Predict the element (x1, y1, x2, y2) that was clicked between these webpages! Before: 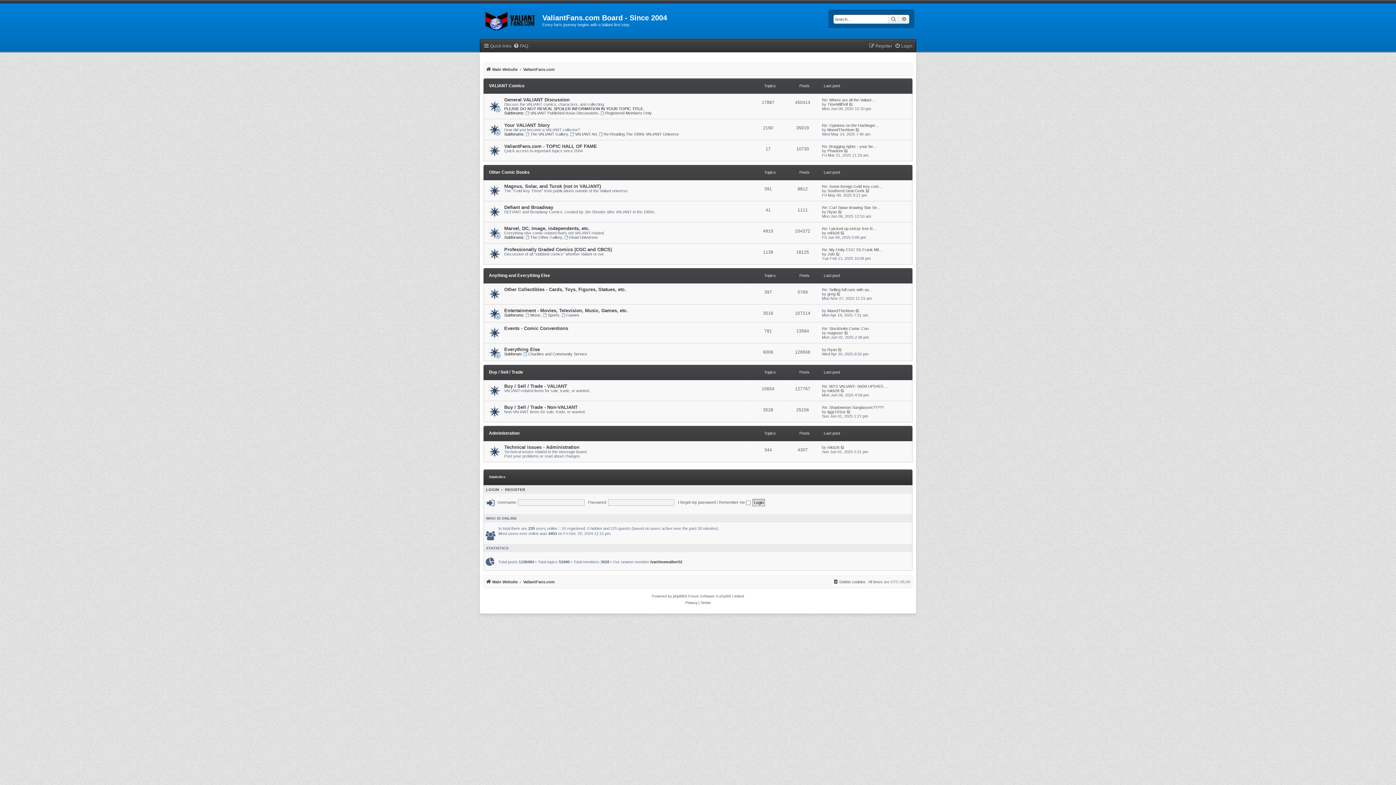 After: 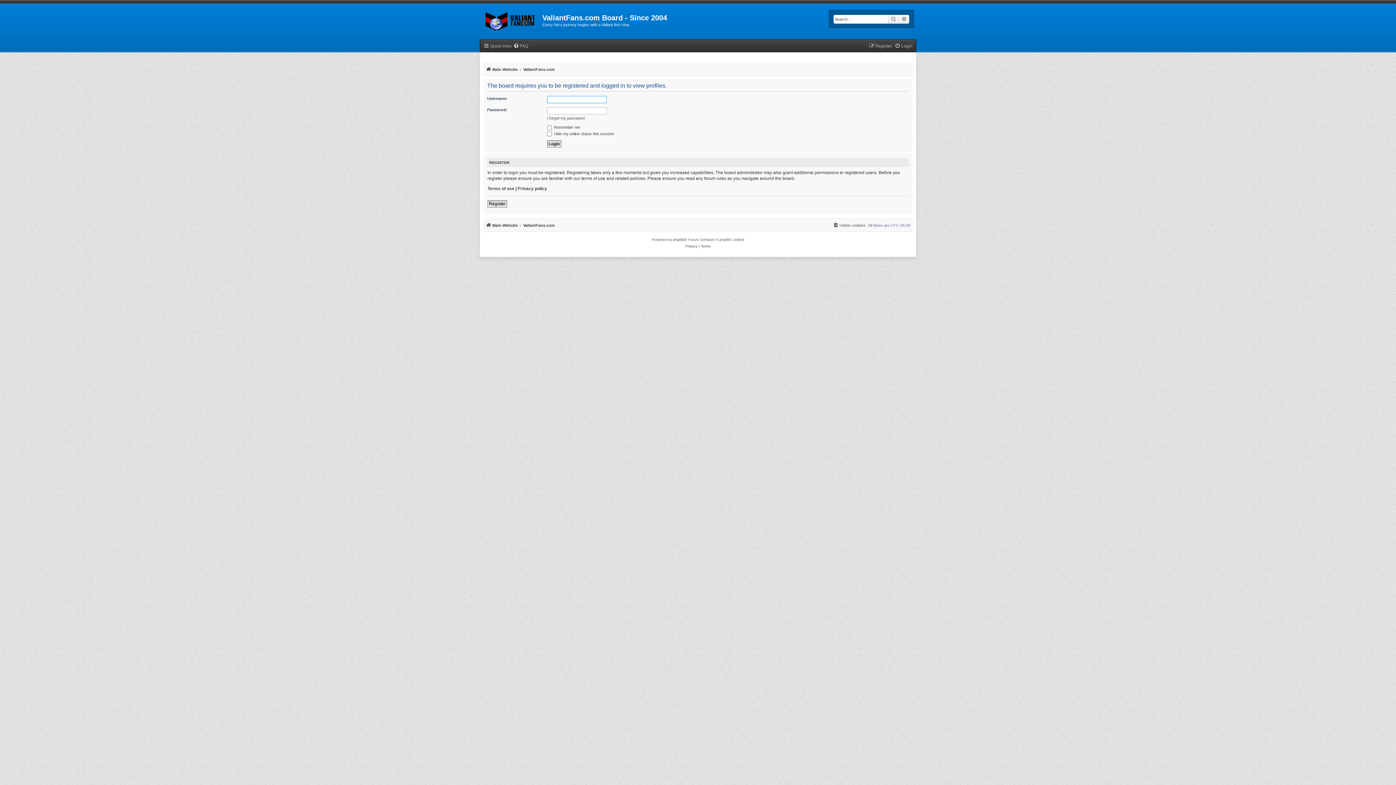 Action: label: Juki bbox: (827, 252, 834, 256)